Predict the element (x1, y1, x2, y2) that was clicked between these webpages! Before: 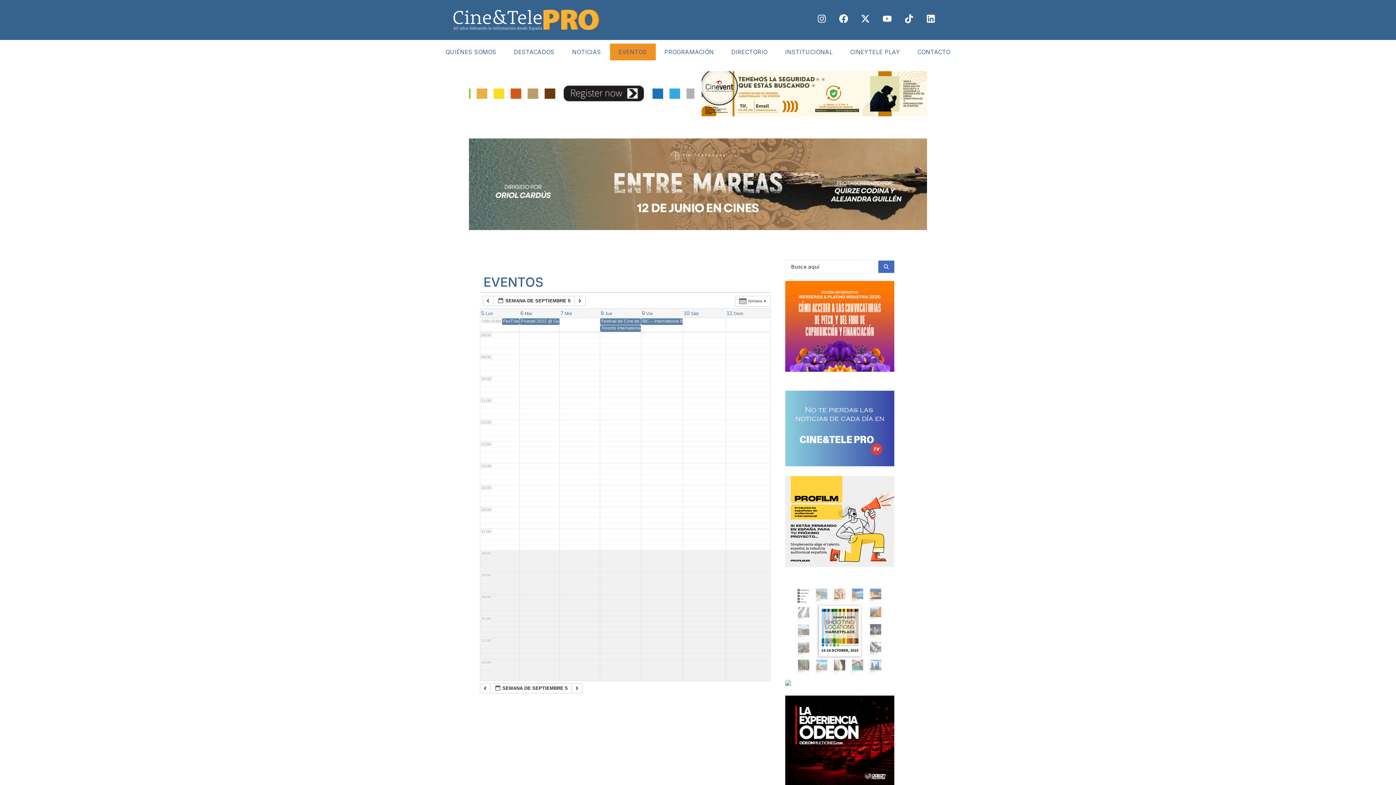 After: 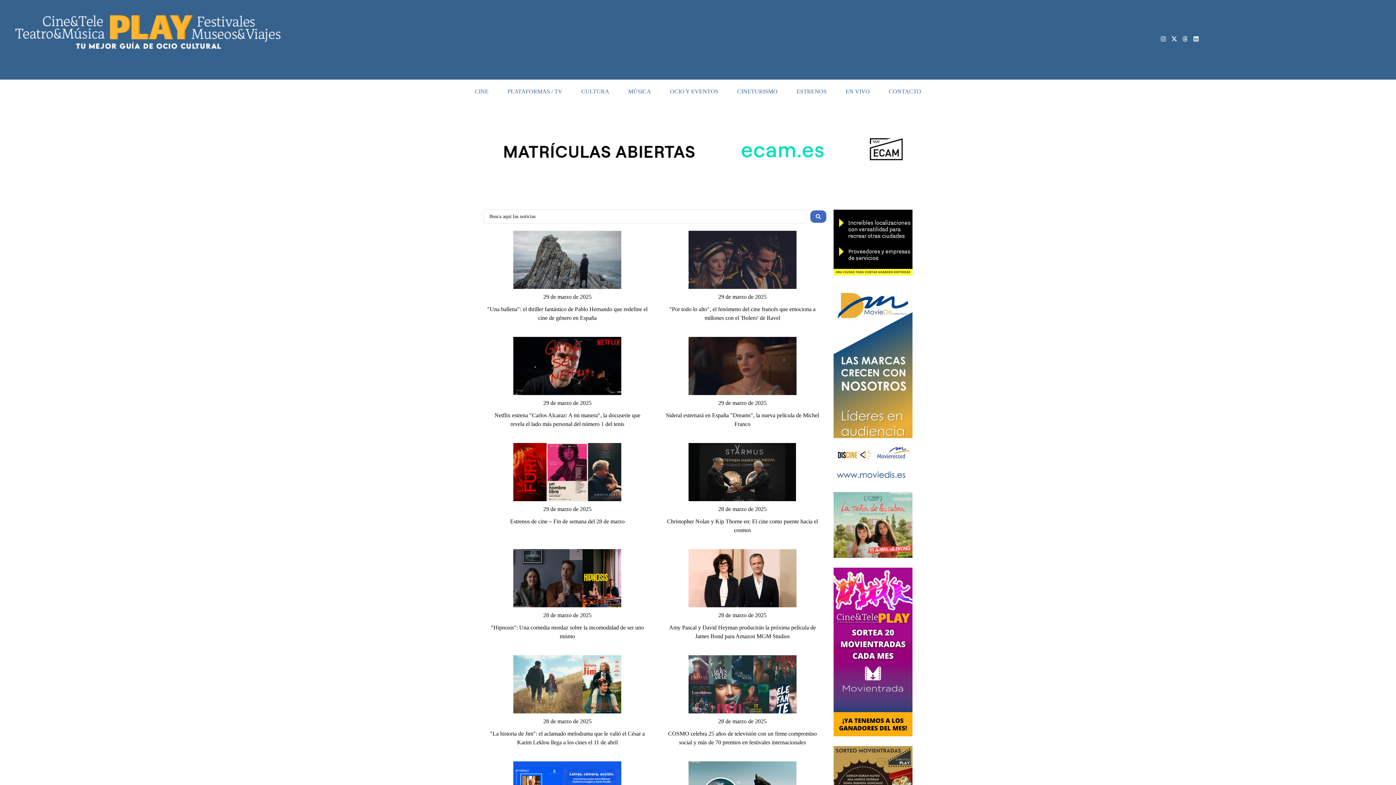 Action: bbox: (841, 43, 908, 60) label: CINEYTELE PLAY